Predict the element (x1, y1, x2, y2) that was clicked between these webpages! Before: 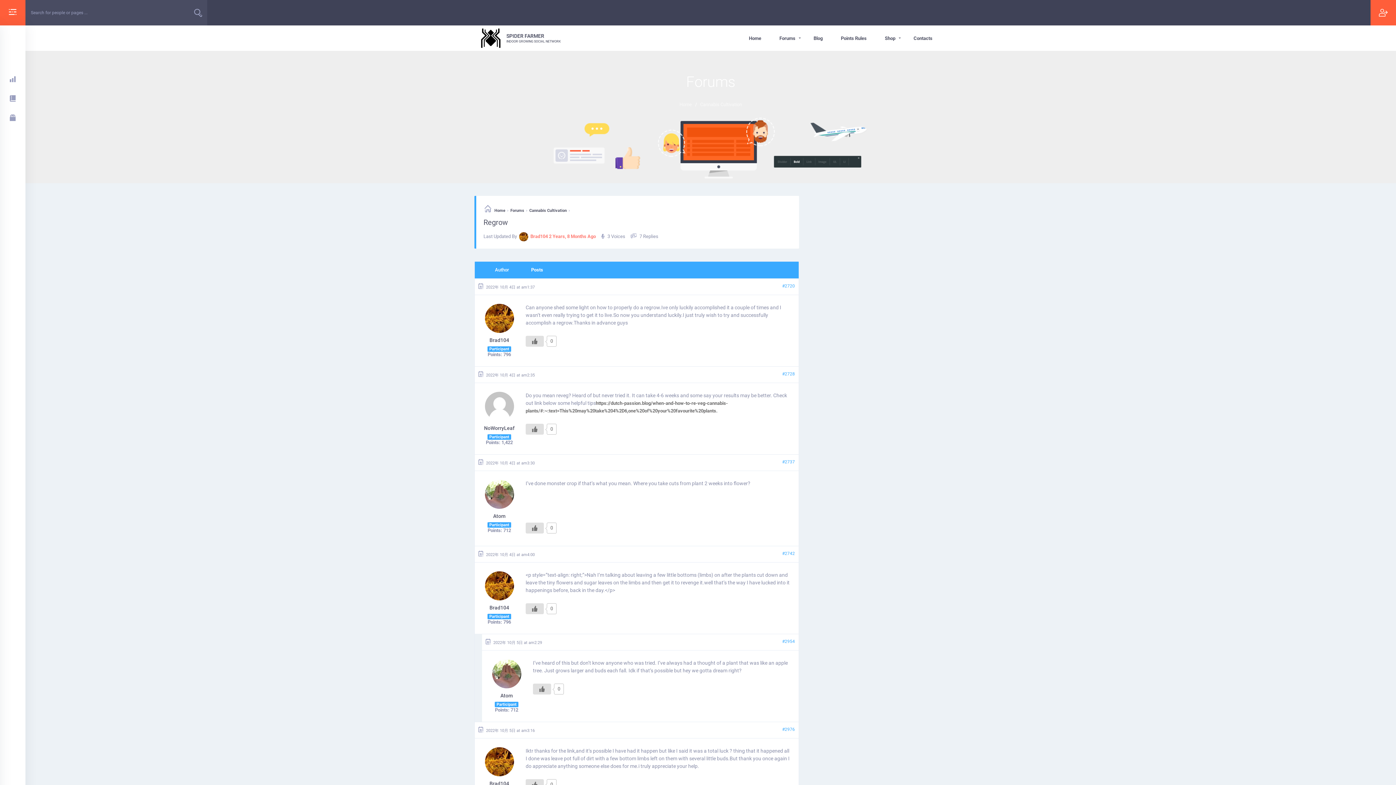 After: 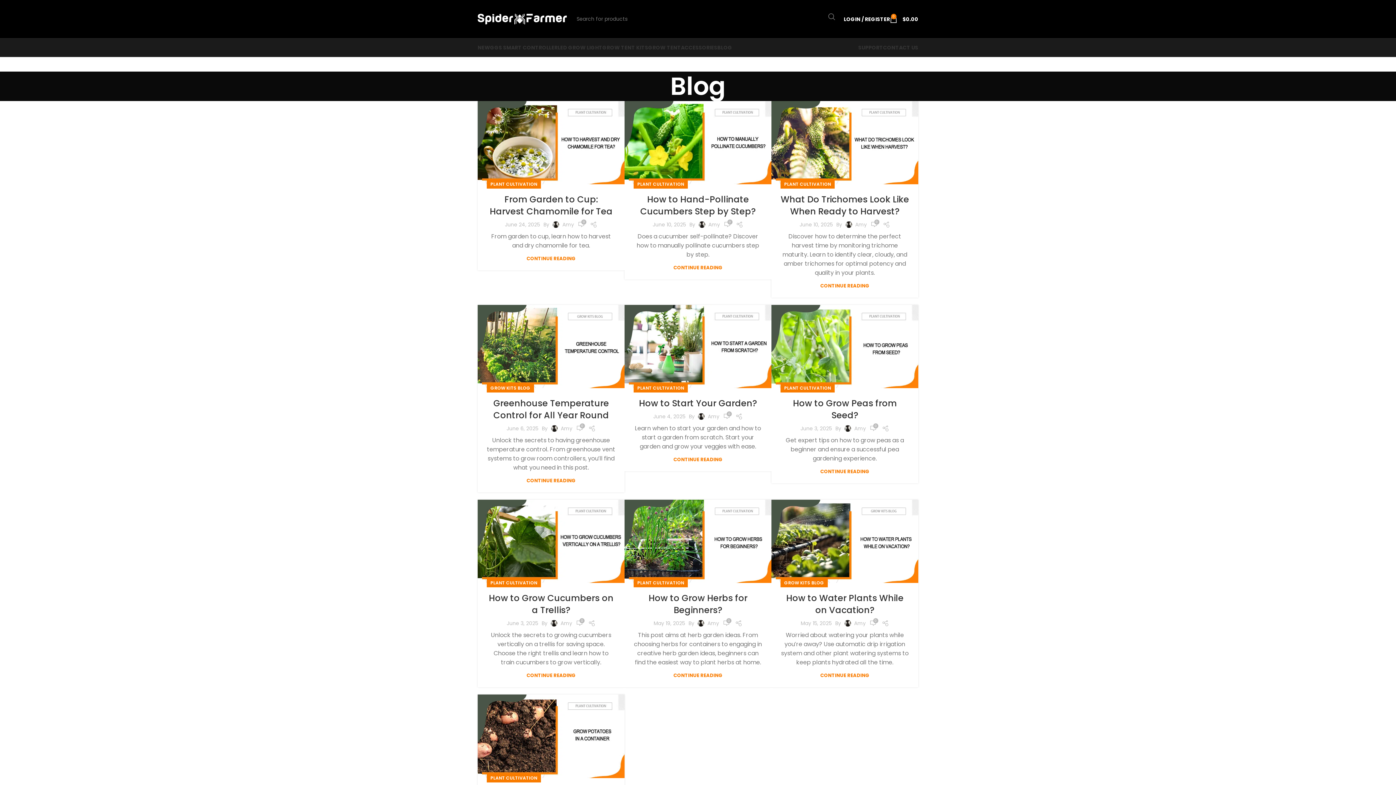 Action: bbox: (0, 89, 25, 109)